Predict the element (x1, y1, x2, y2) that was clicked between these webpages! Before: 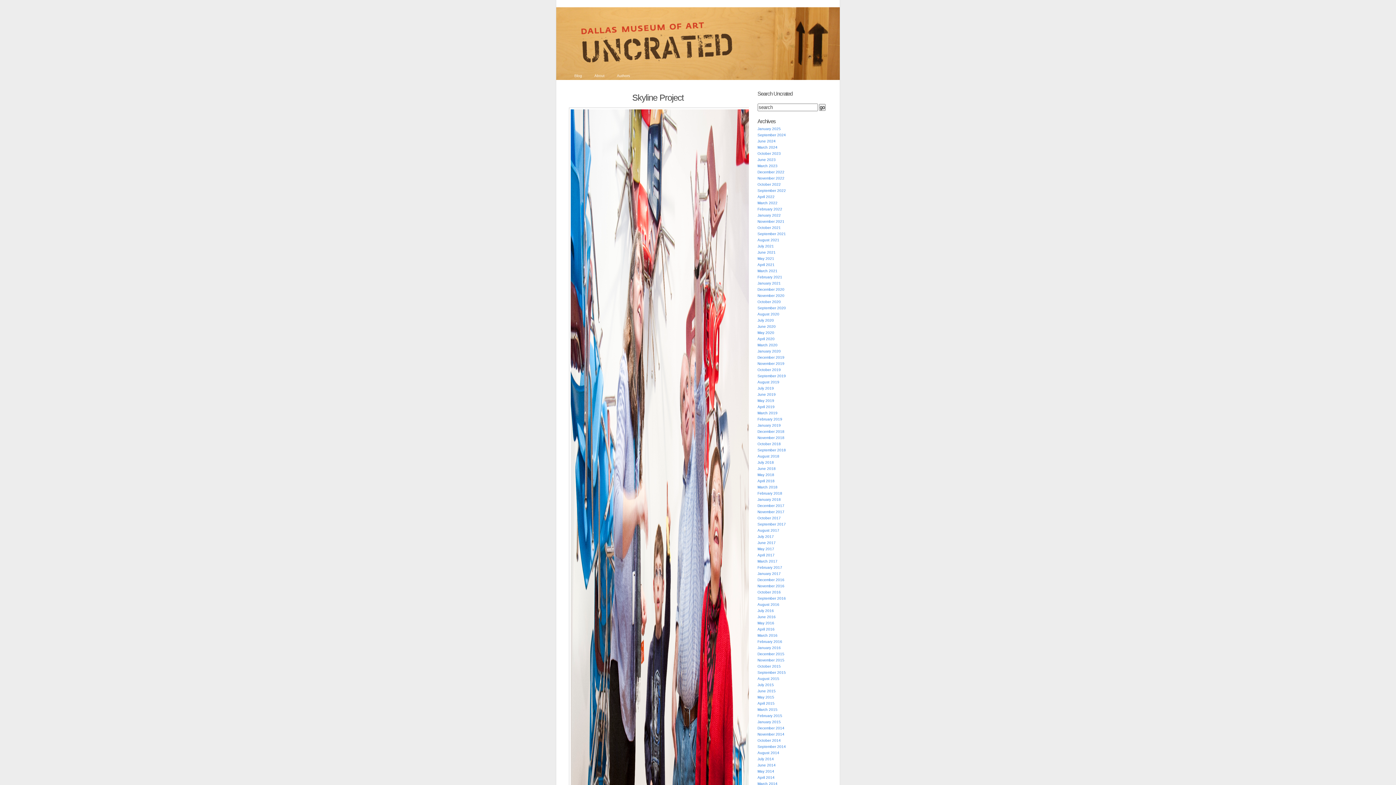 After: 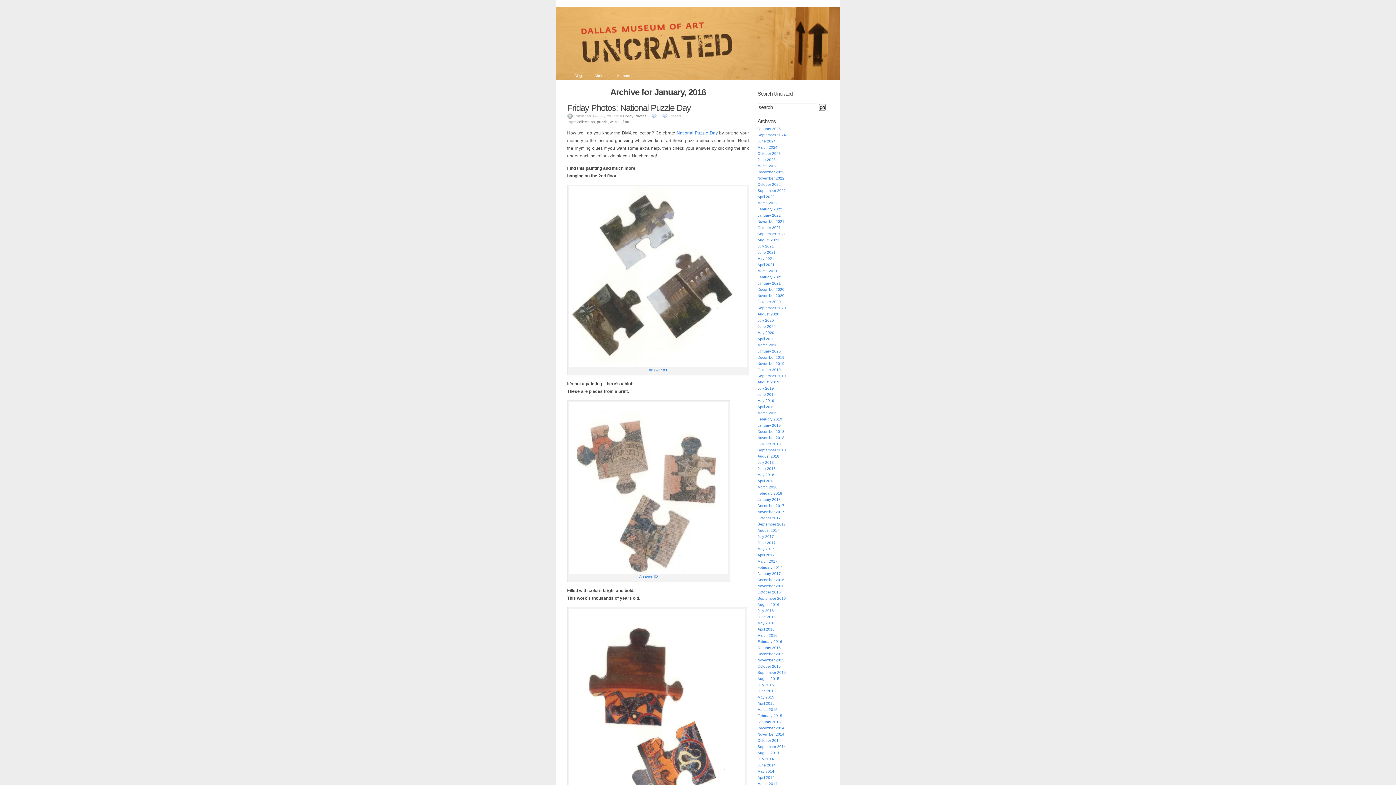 Action: bbox: (757, 646, 781, 650) label: January 2016